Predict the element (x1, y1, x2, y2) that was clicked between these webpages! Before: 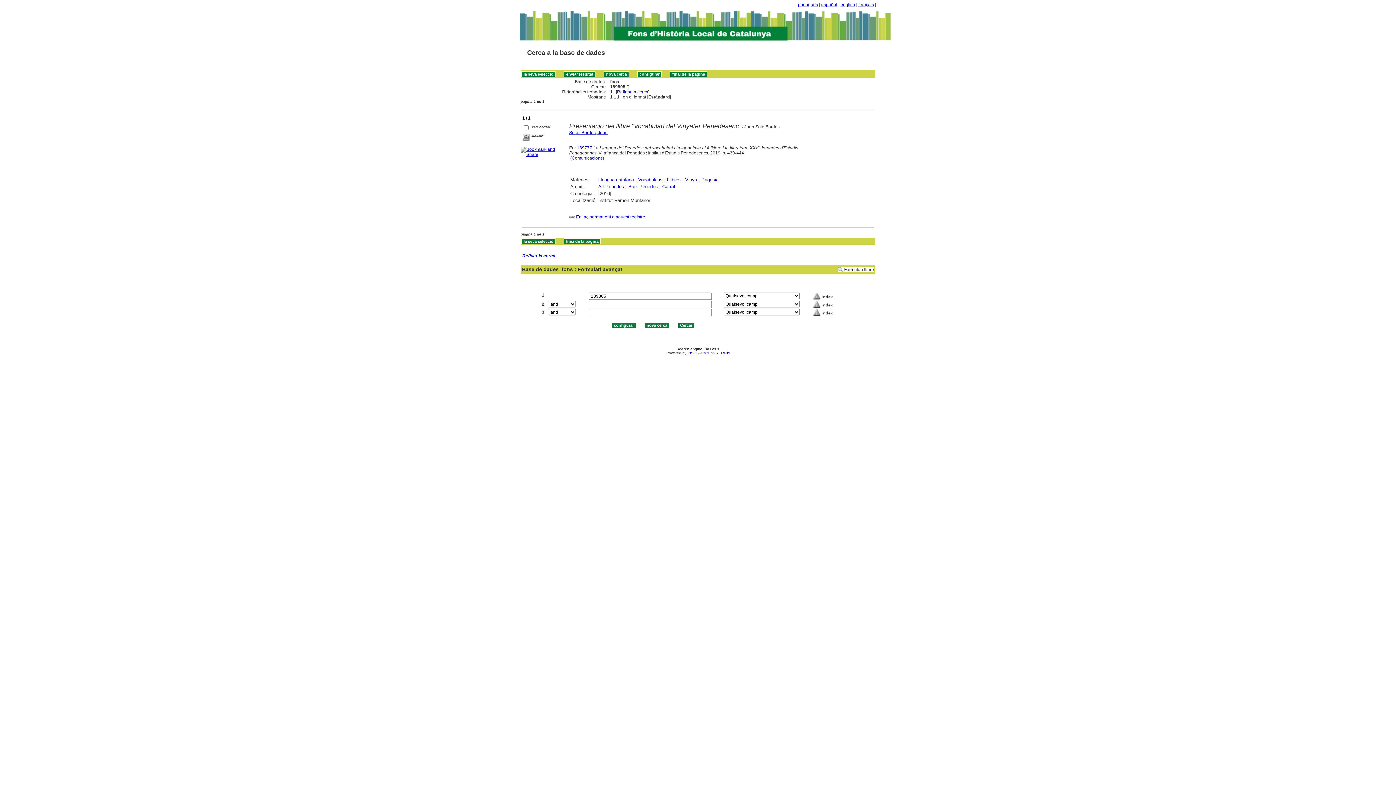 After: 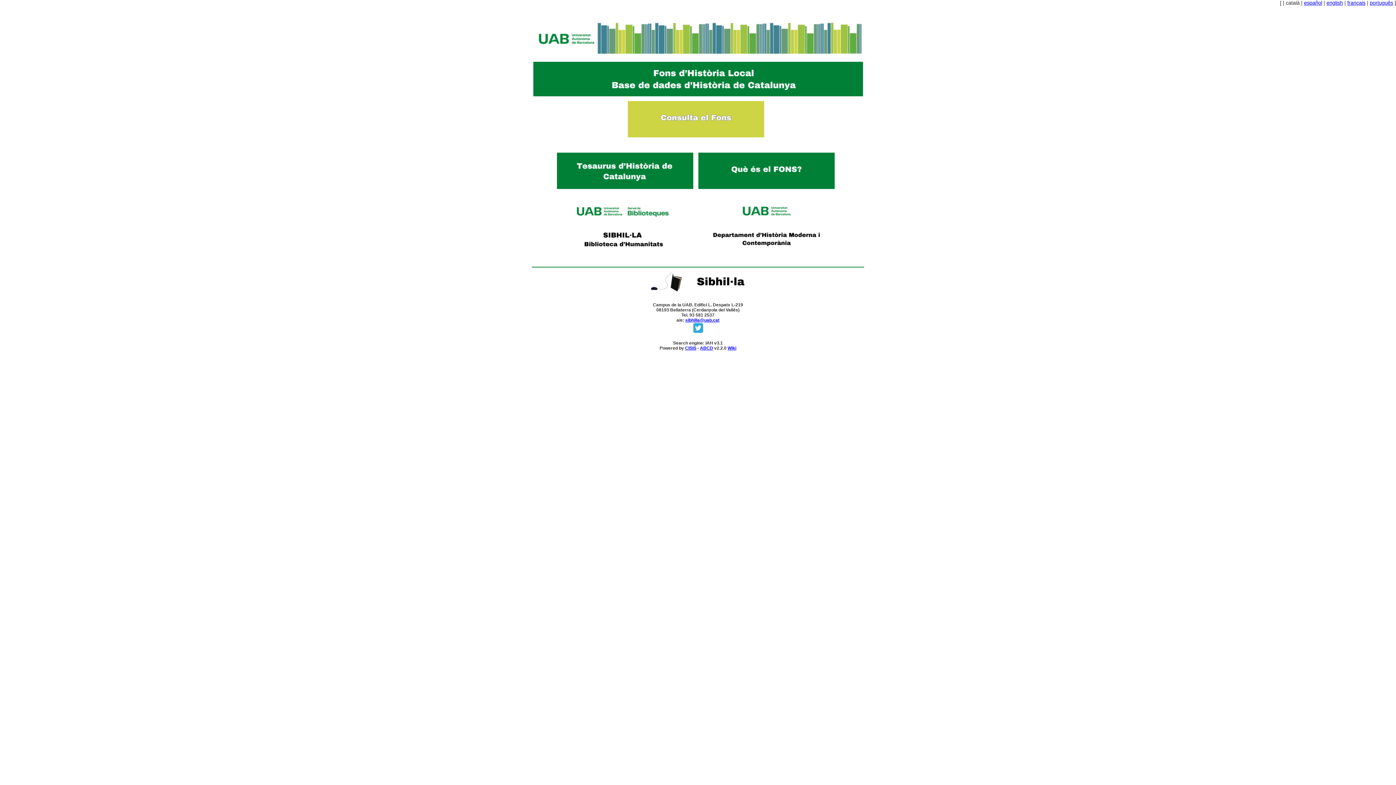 Action: bbox: (520, 7, 890, 41)